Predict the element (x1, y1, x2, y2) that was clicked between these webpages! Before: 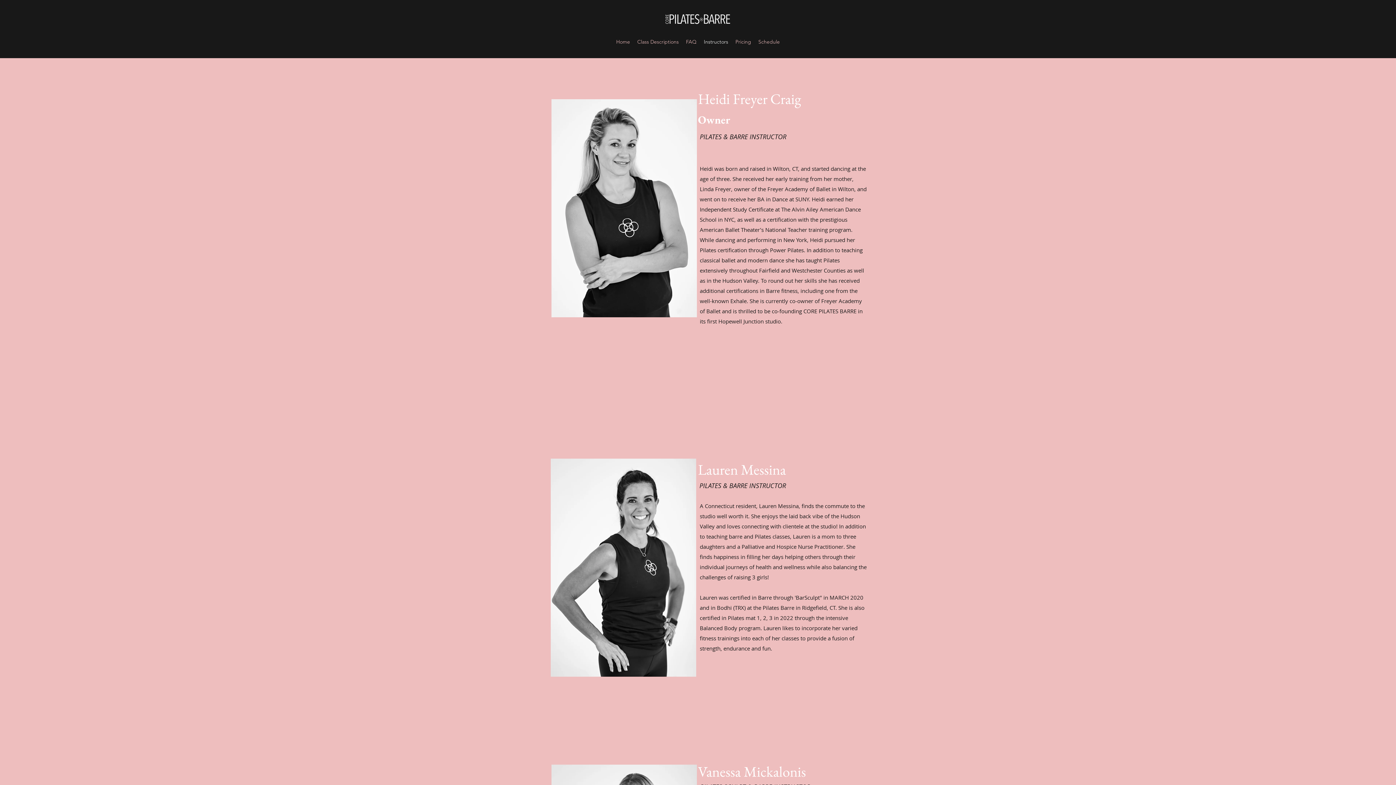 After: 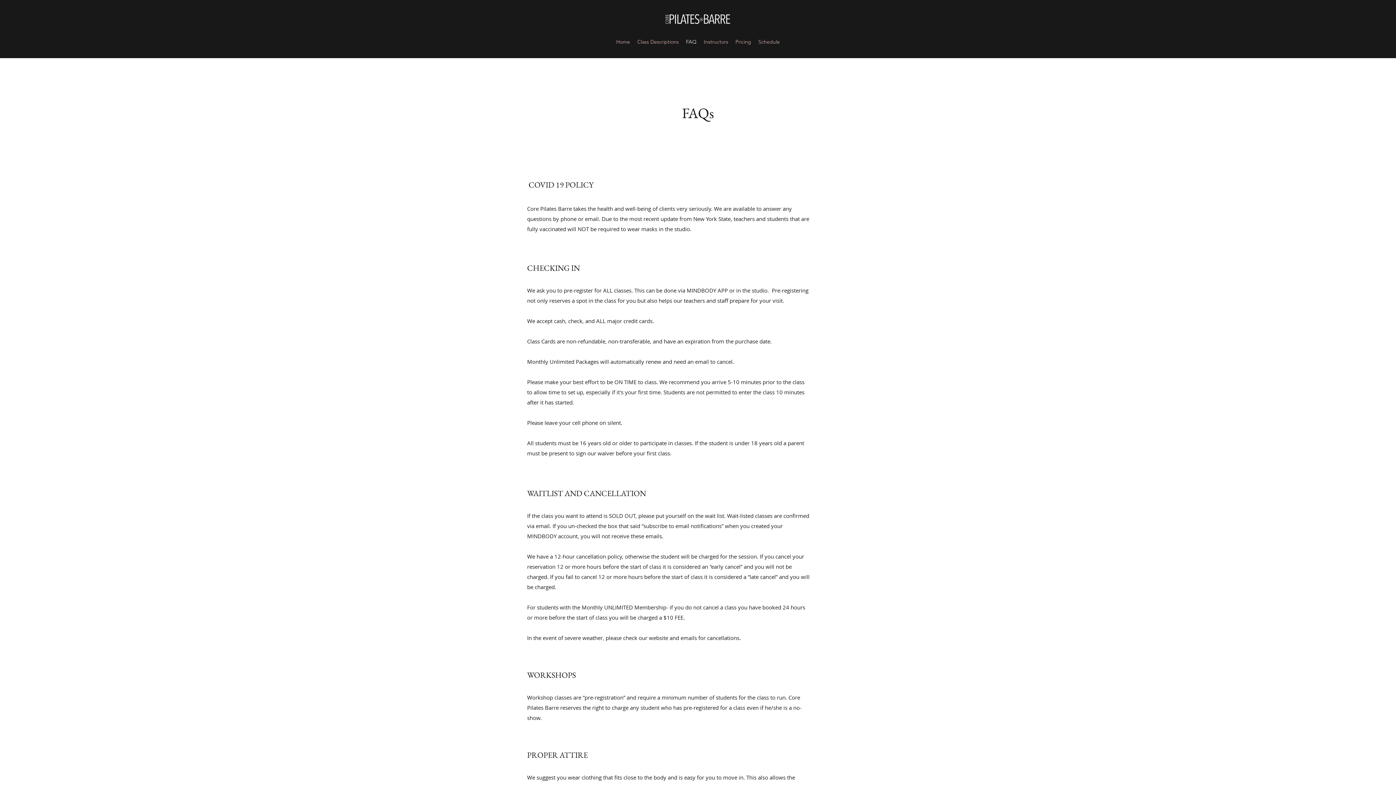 Action: bbox: (682, 36, 700, 47) label: FAQ